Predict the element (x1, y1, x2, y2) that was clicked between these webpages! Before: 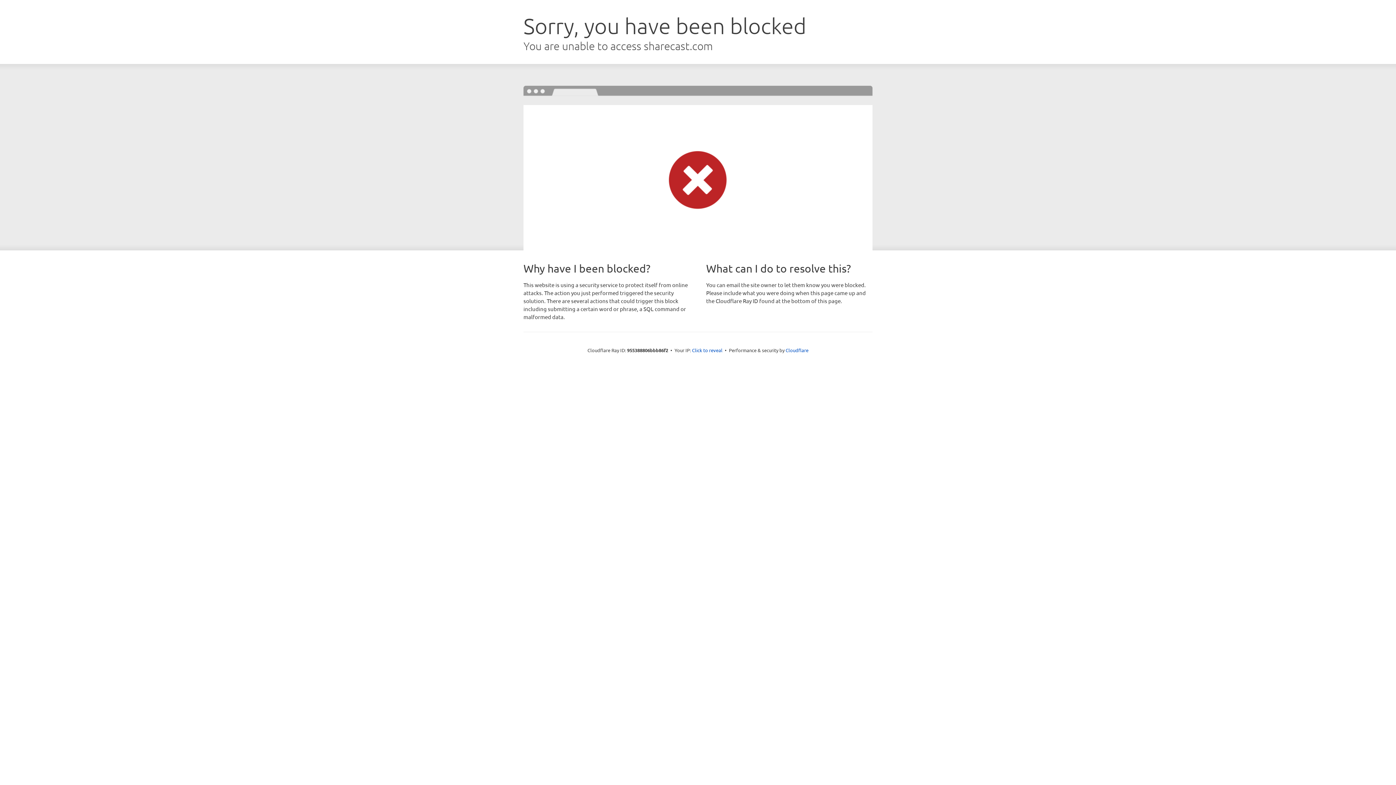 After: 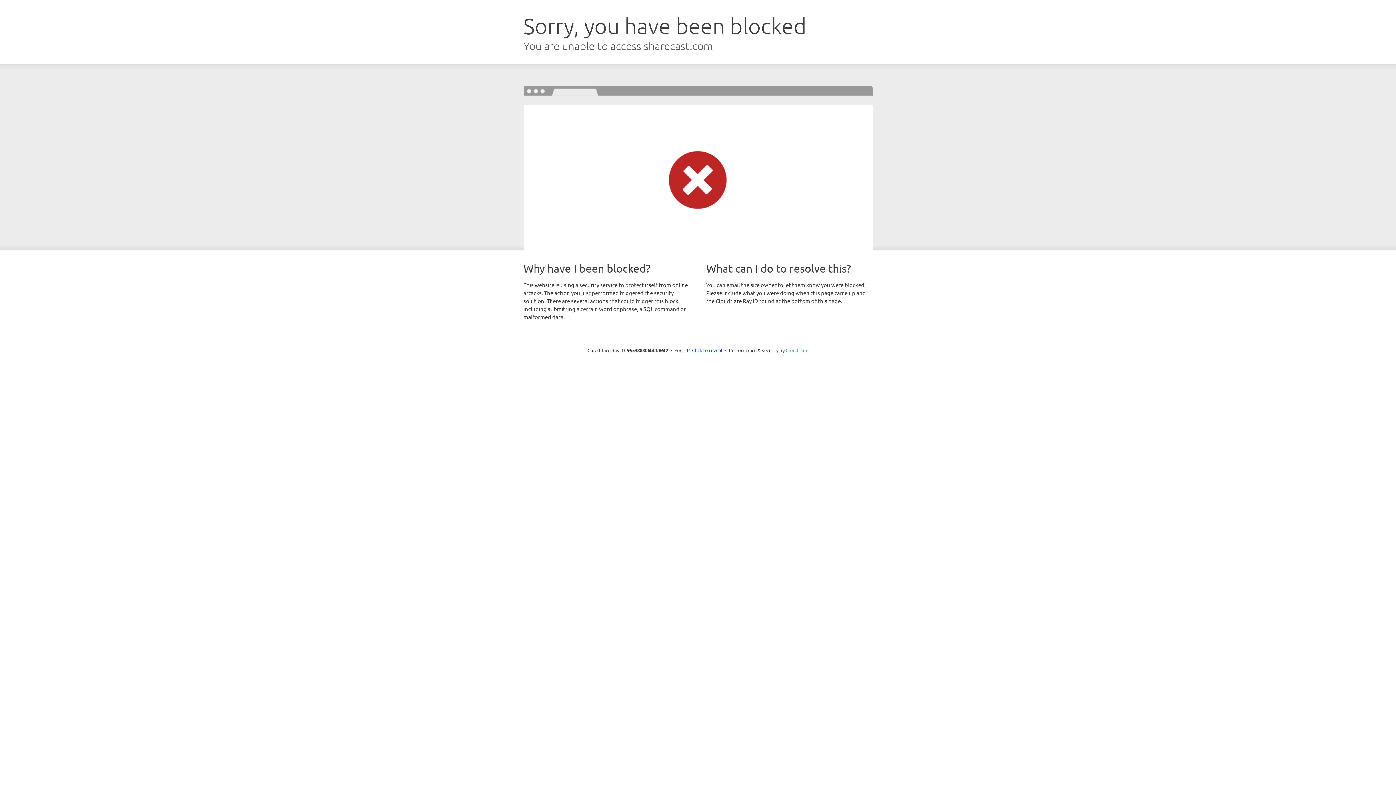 Action: bbox: (785, 347, 808, 353) label: Cloudflare